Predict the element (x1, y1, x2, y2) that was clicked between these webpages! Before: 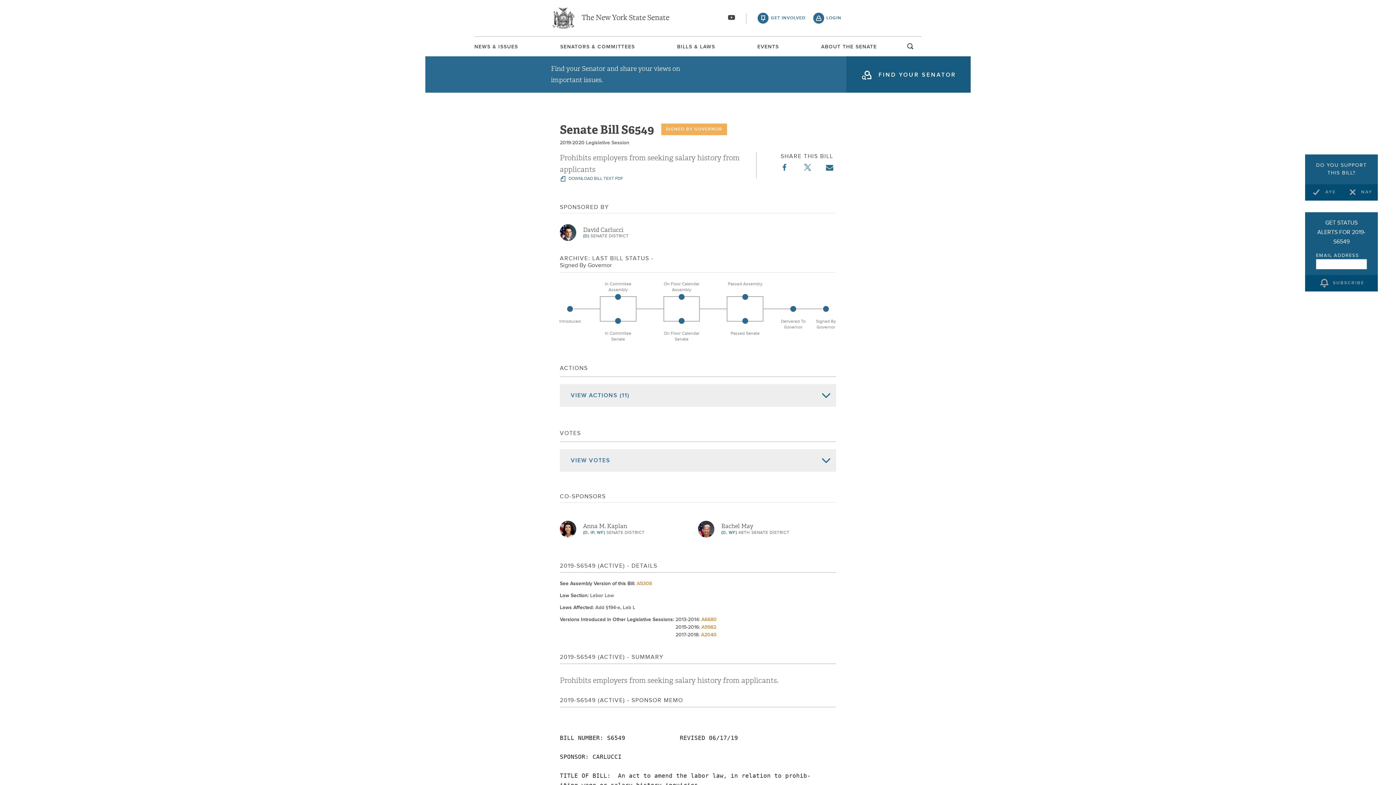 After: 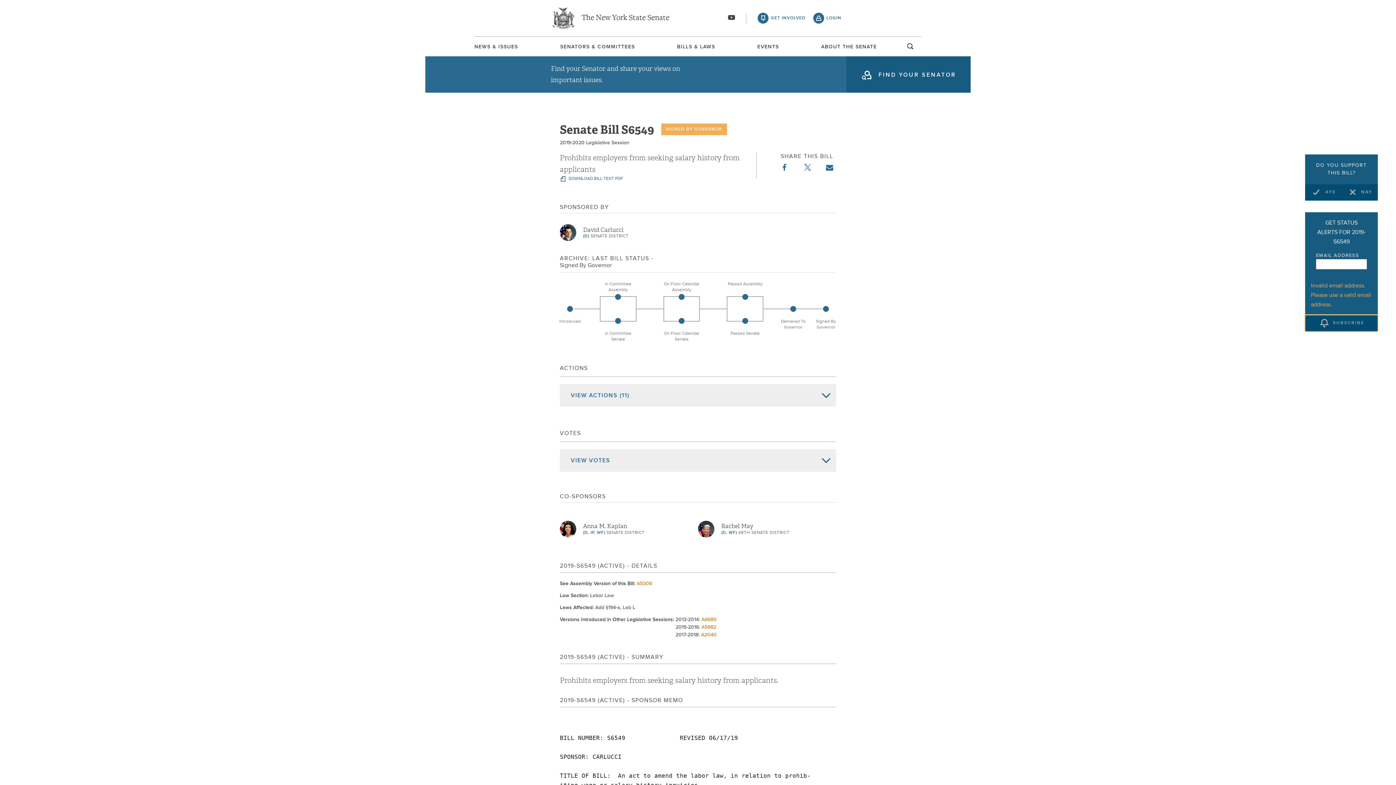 Action: label: SUBSCRIBE bbox: (1305, 275, 1378, 291)